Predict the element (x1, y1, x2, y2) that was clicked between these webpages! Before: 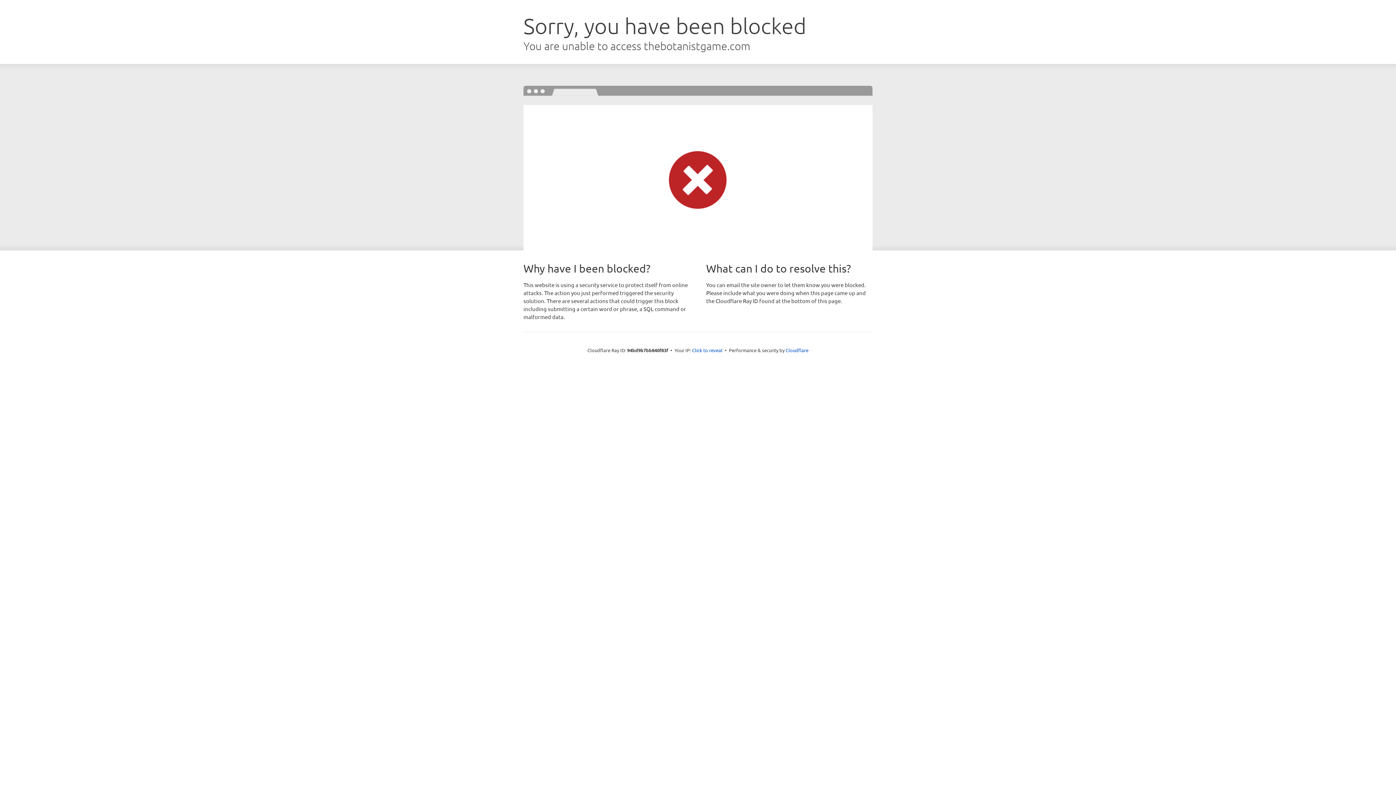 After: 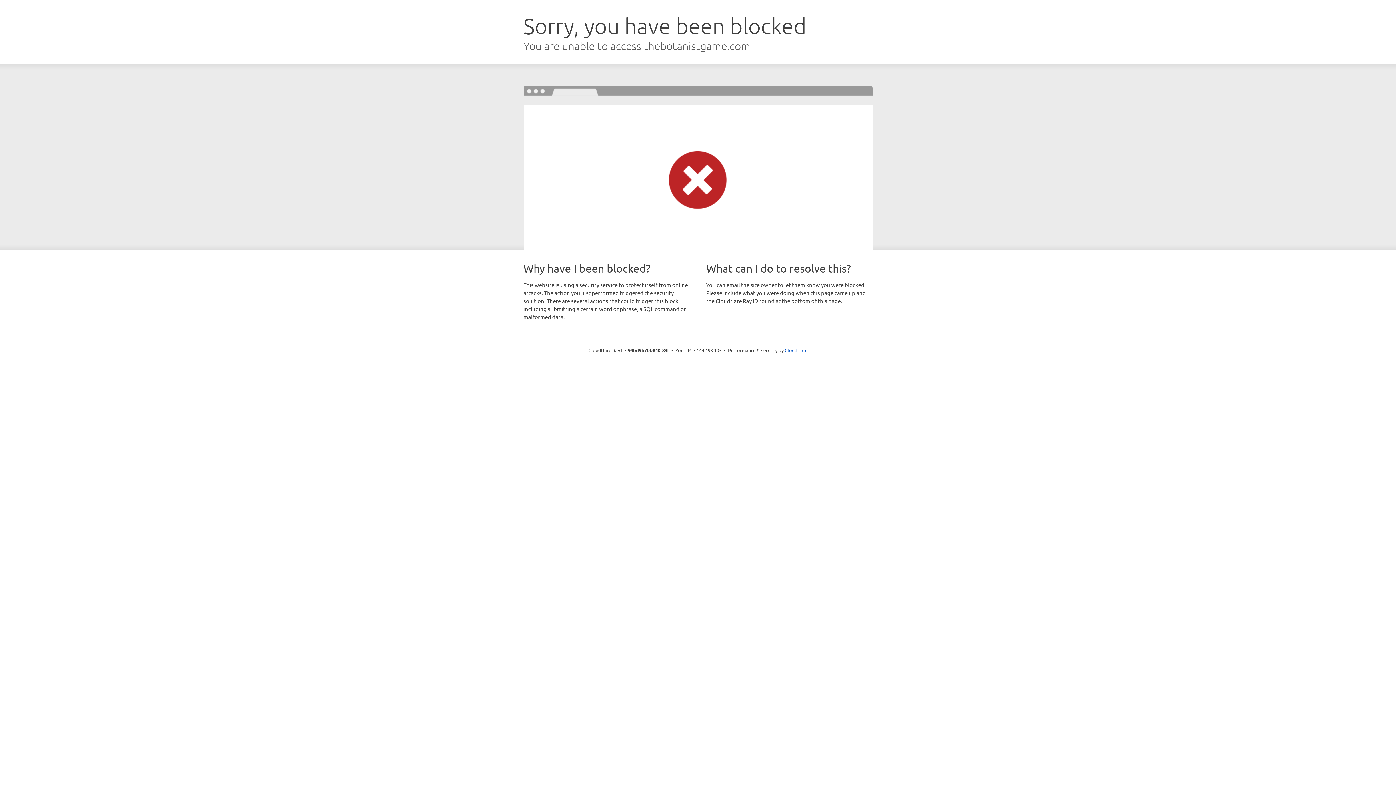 Action: bbox: (692, 346, 722, 353) label: Click to reveal